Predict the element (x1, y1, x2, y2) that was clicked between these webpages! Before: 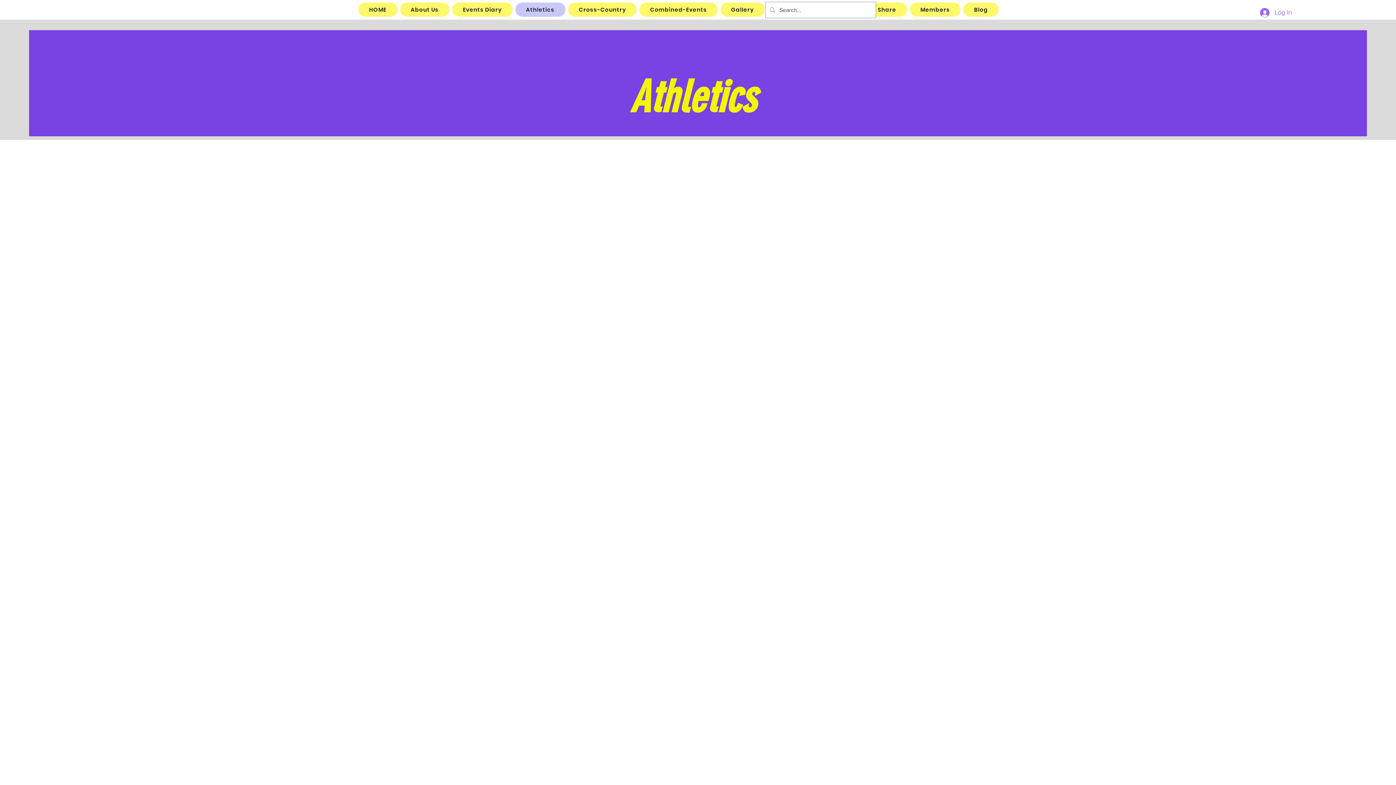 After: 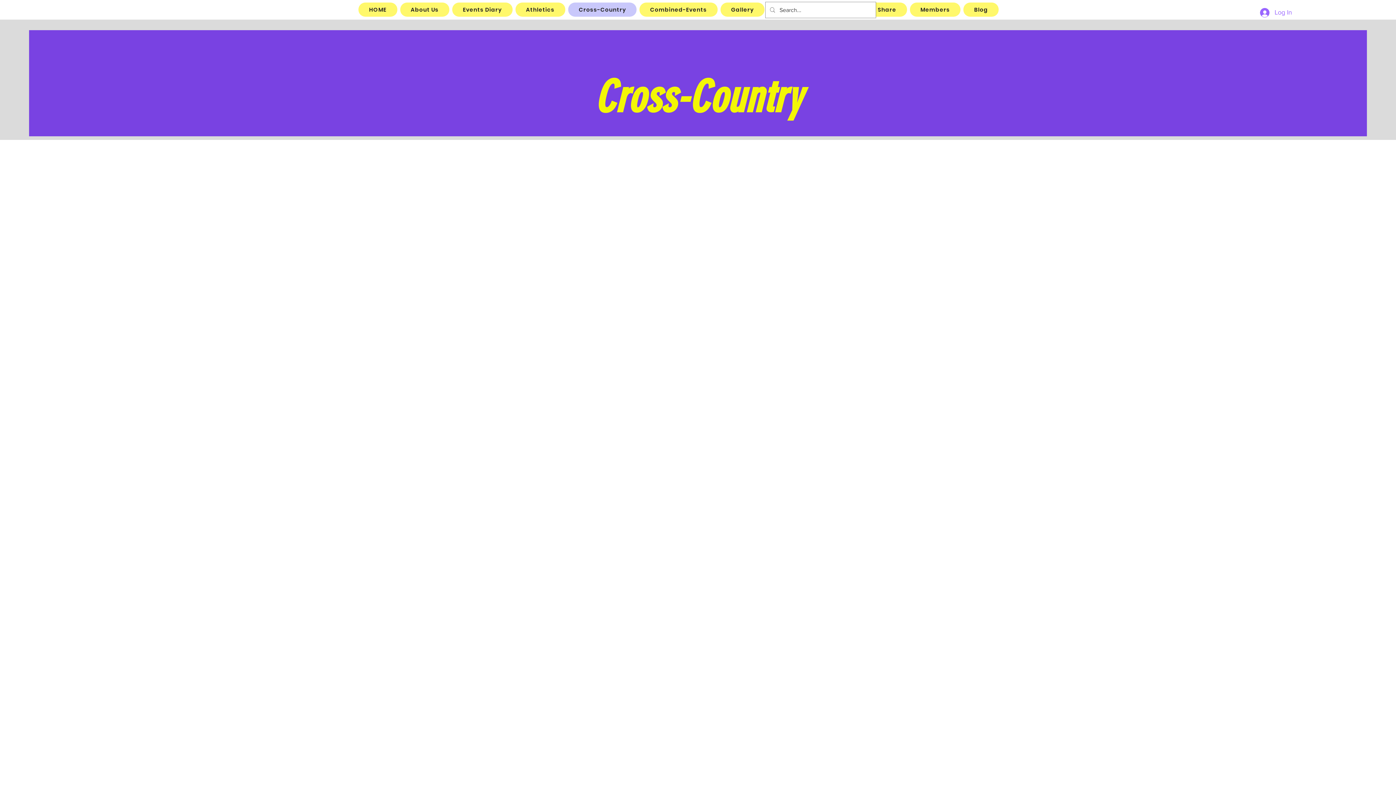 Action: label: Cross-Country bbox: (568, 2, 636, 16)